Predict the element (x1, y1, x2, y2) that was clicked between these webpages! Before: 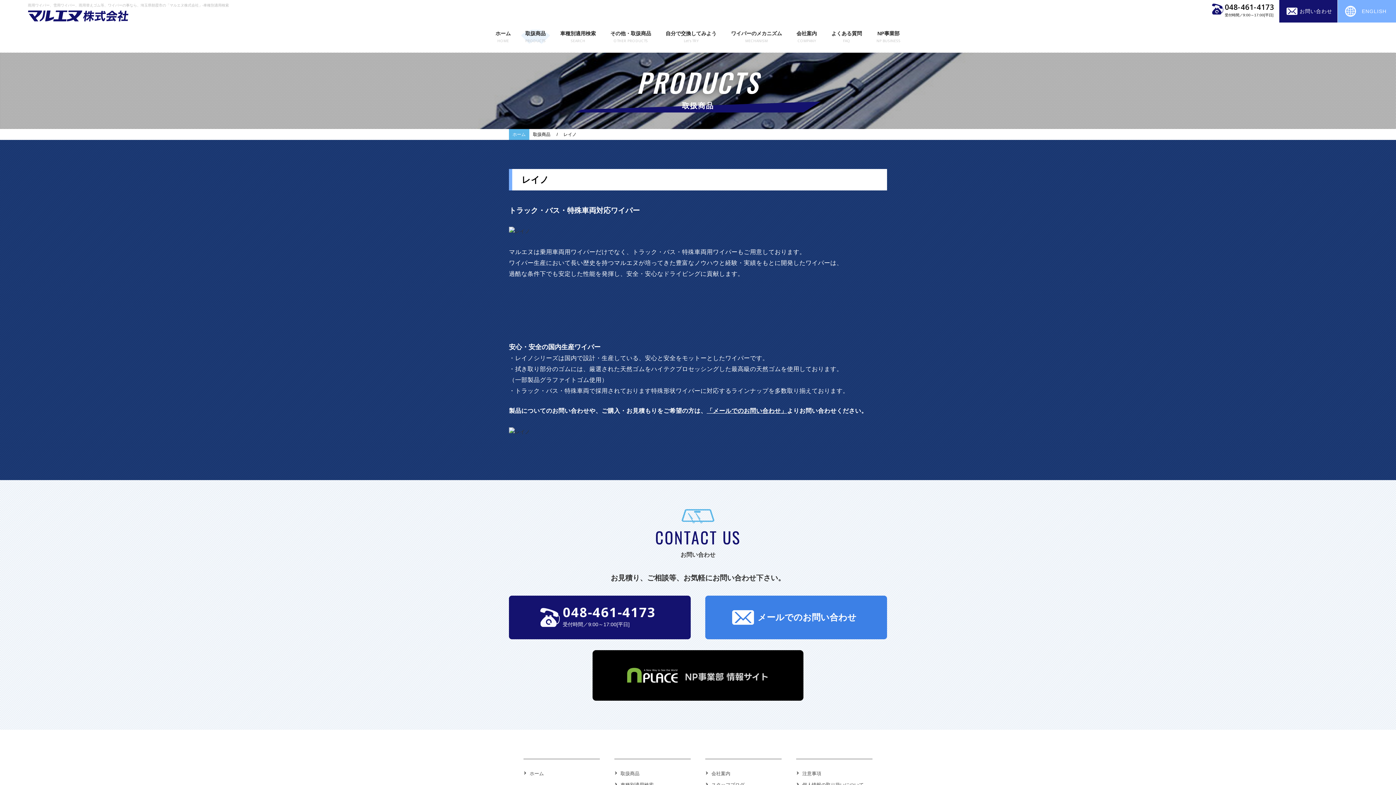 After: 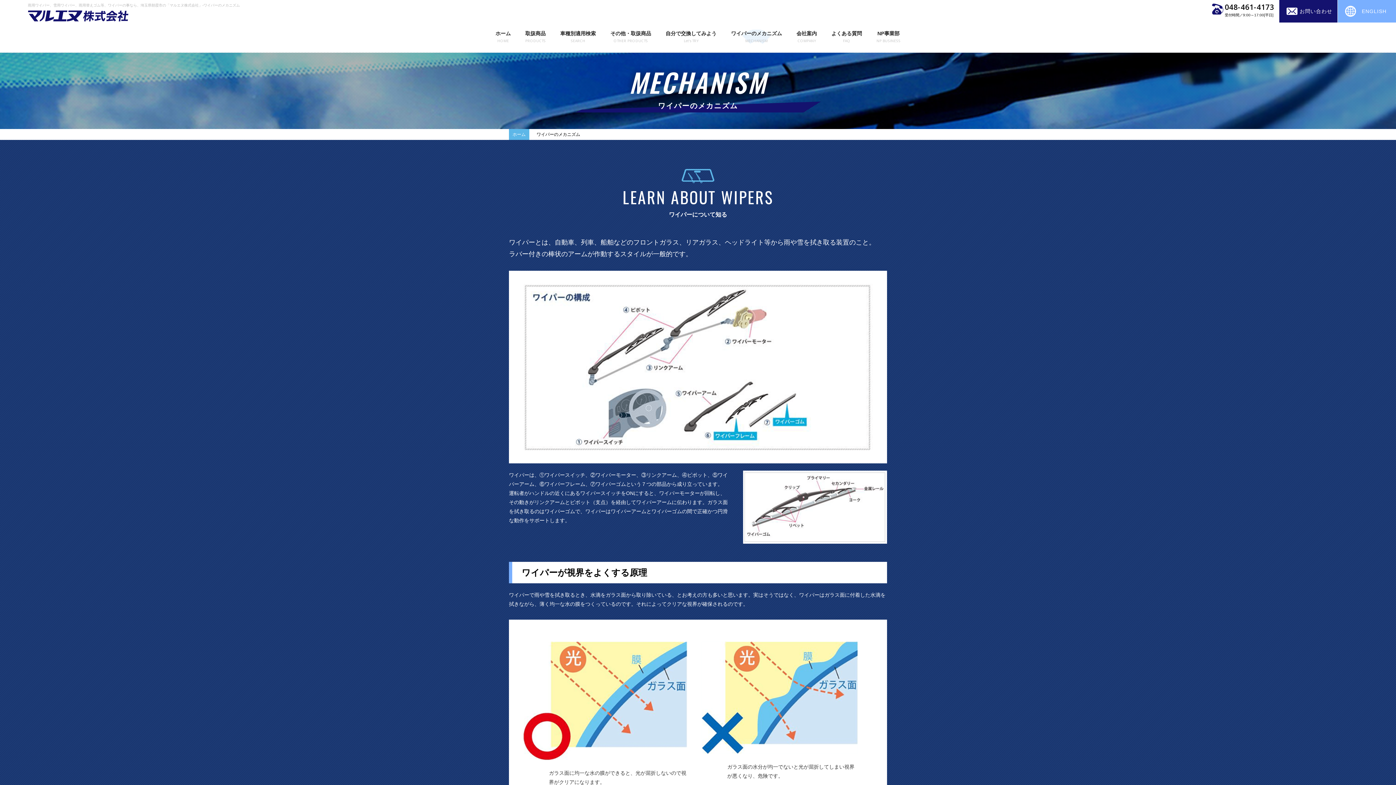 Action: bbox: (724, 28, 789, 45) label: ワイパーのメカニズム
MECHANISM